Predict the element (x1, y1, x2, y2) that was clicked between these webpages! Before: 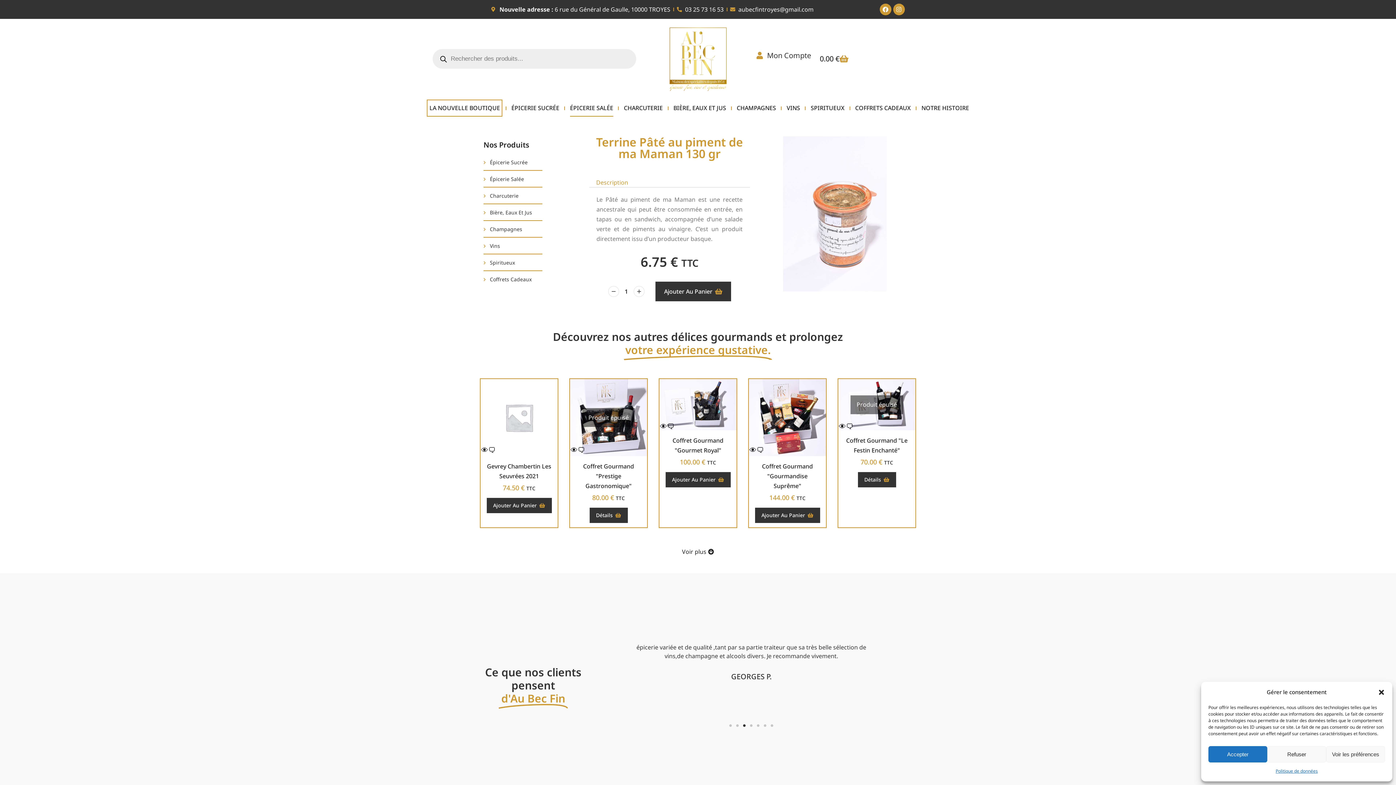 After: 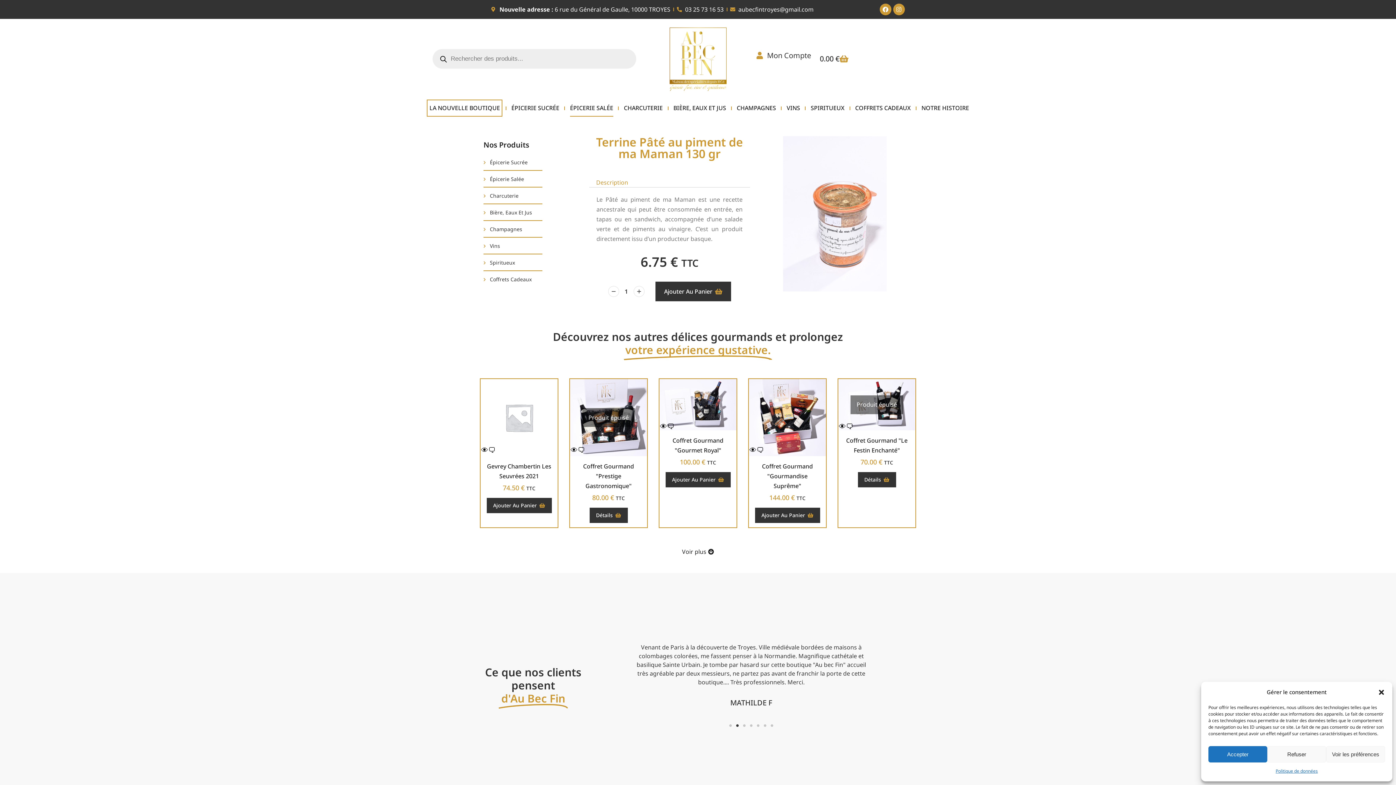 Action: bbox: (608, 286, 619, 297)